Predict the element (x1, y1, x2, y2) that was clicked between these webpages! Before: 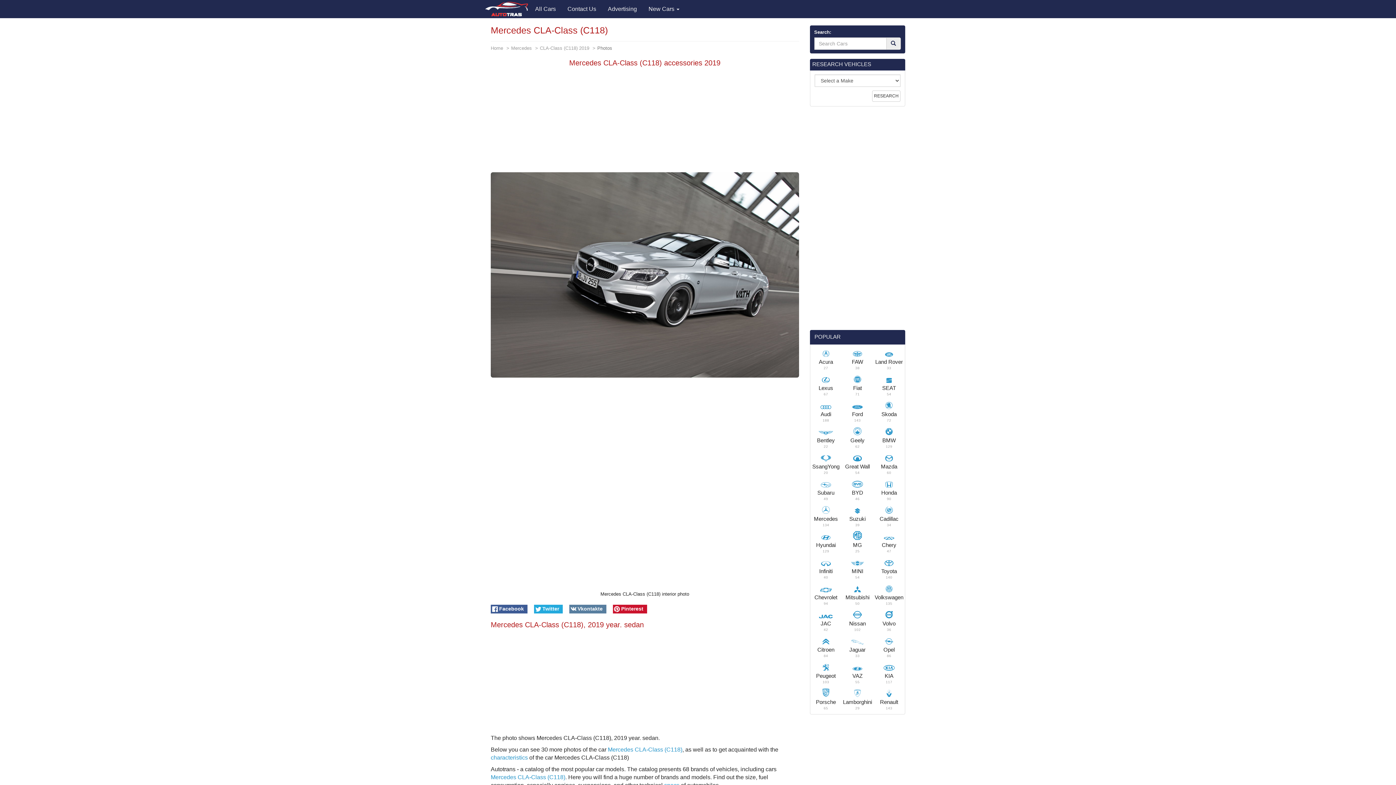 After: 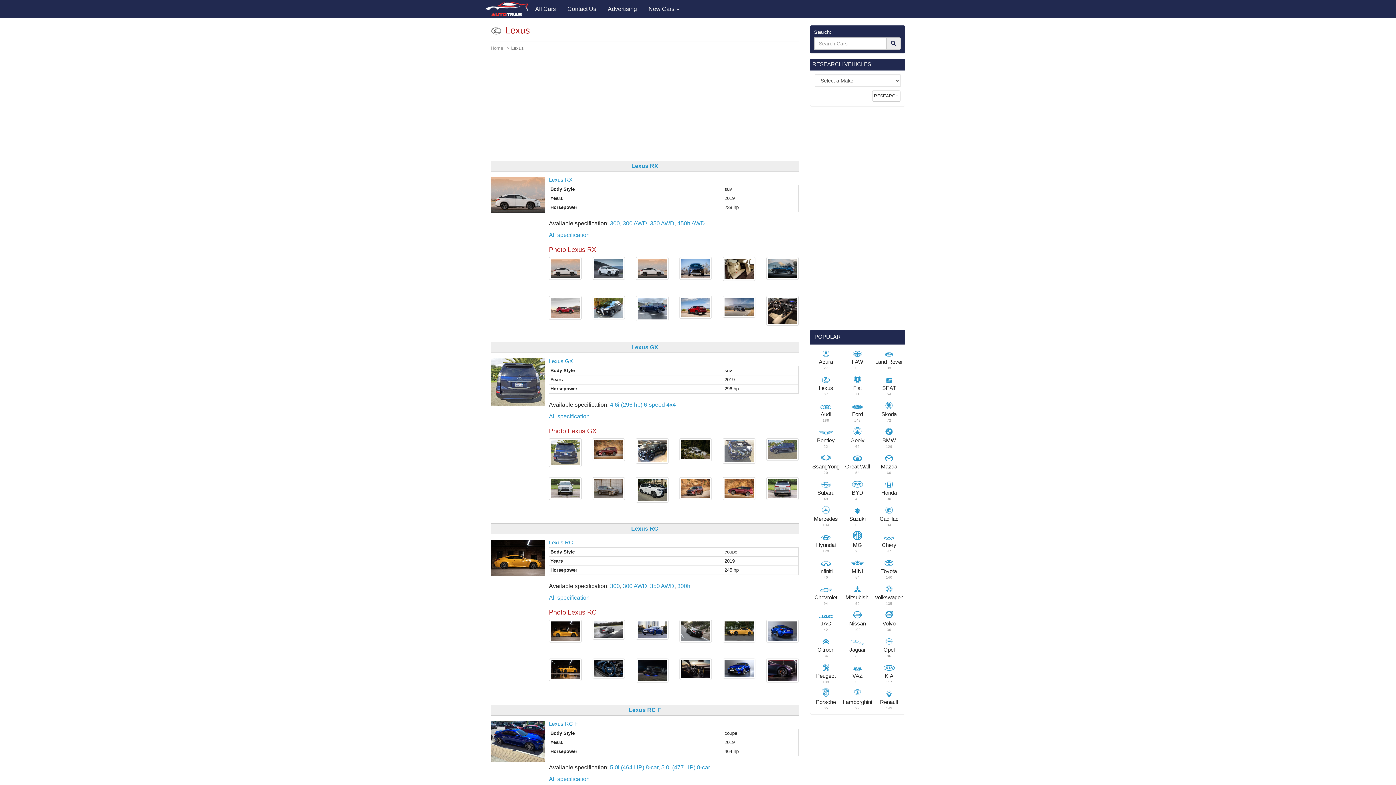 Action: bbox: (818, 378, 833, 383)